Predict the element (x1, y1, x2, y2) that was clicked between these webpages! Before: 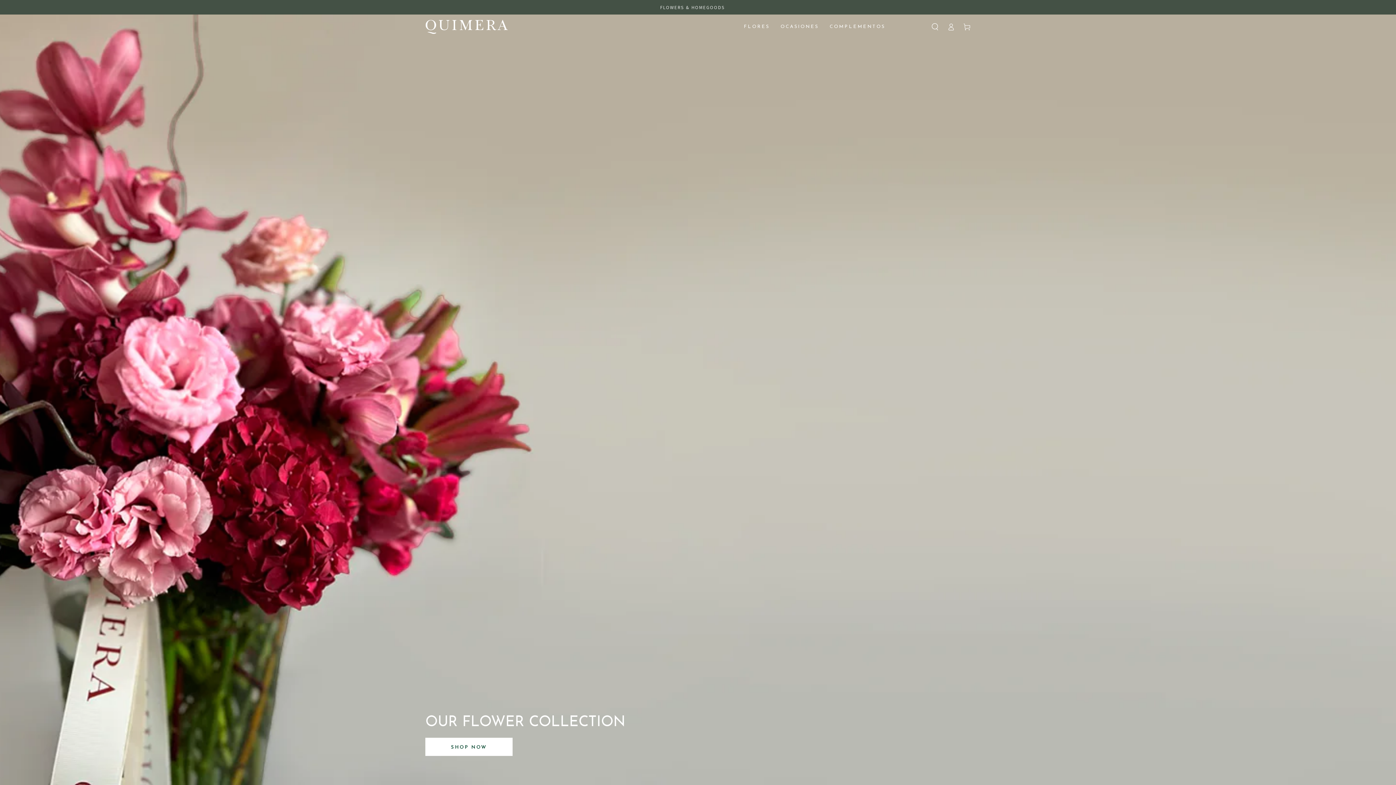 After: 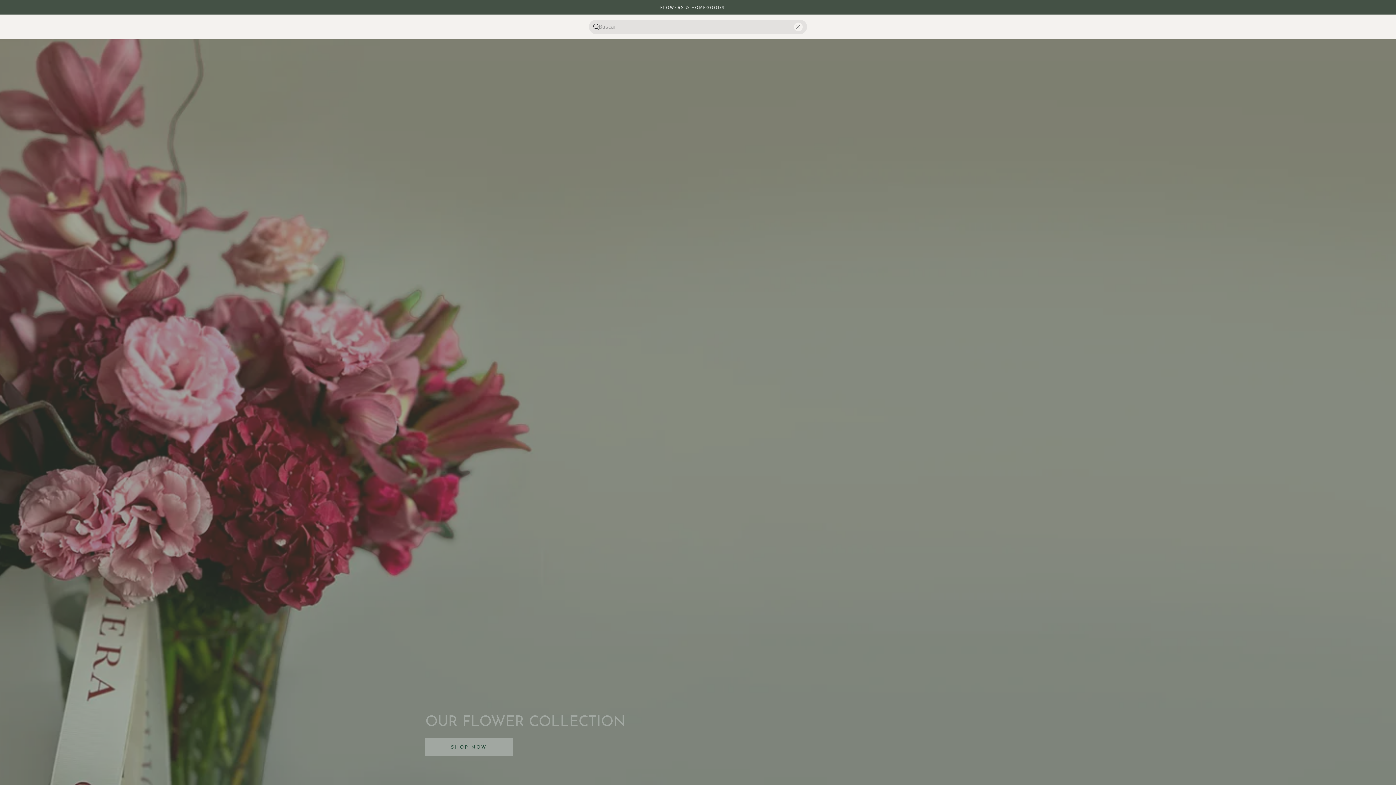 Action: label: Buscar en nuestro sitio bbox: (927, 18, 943, 34)